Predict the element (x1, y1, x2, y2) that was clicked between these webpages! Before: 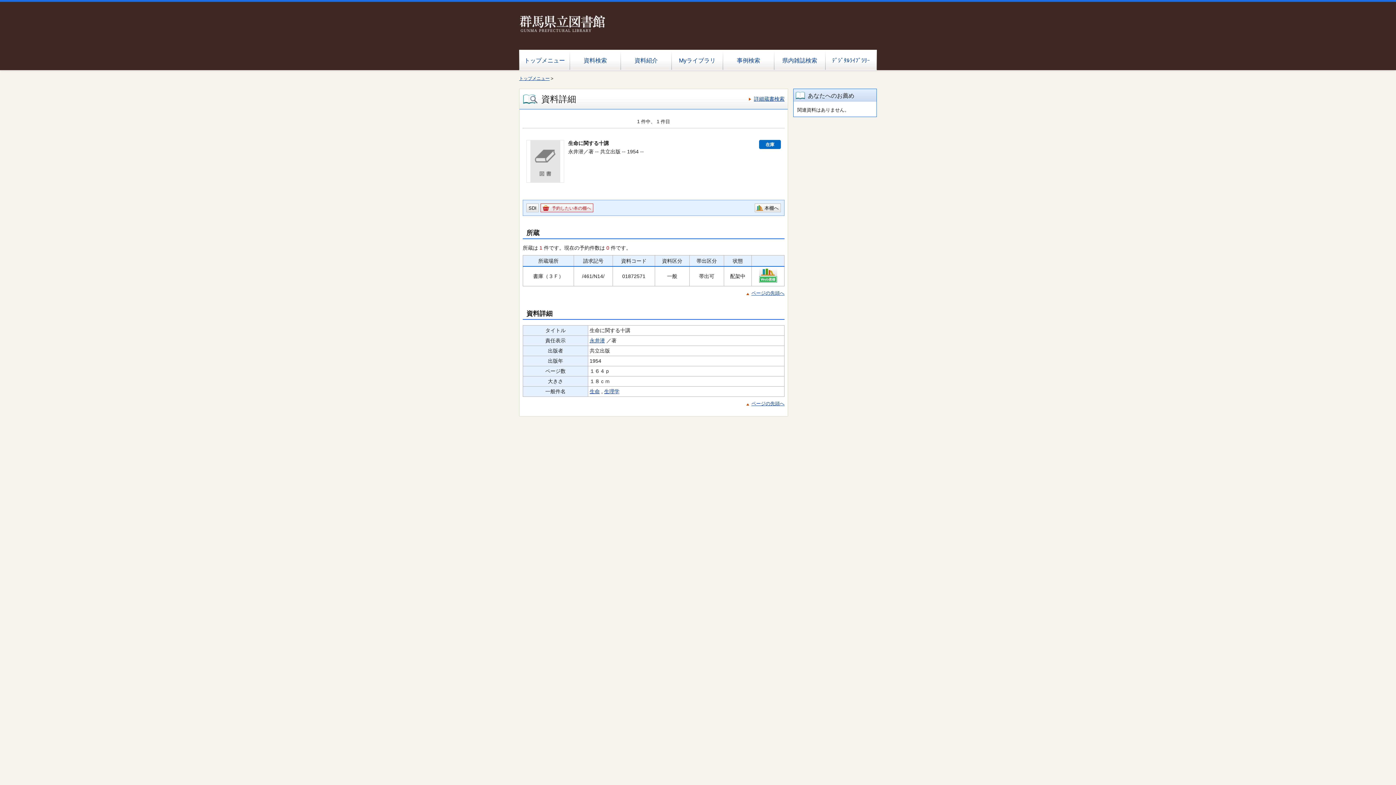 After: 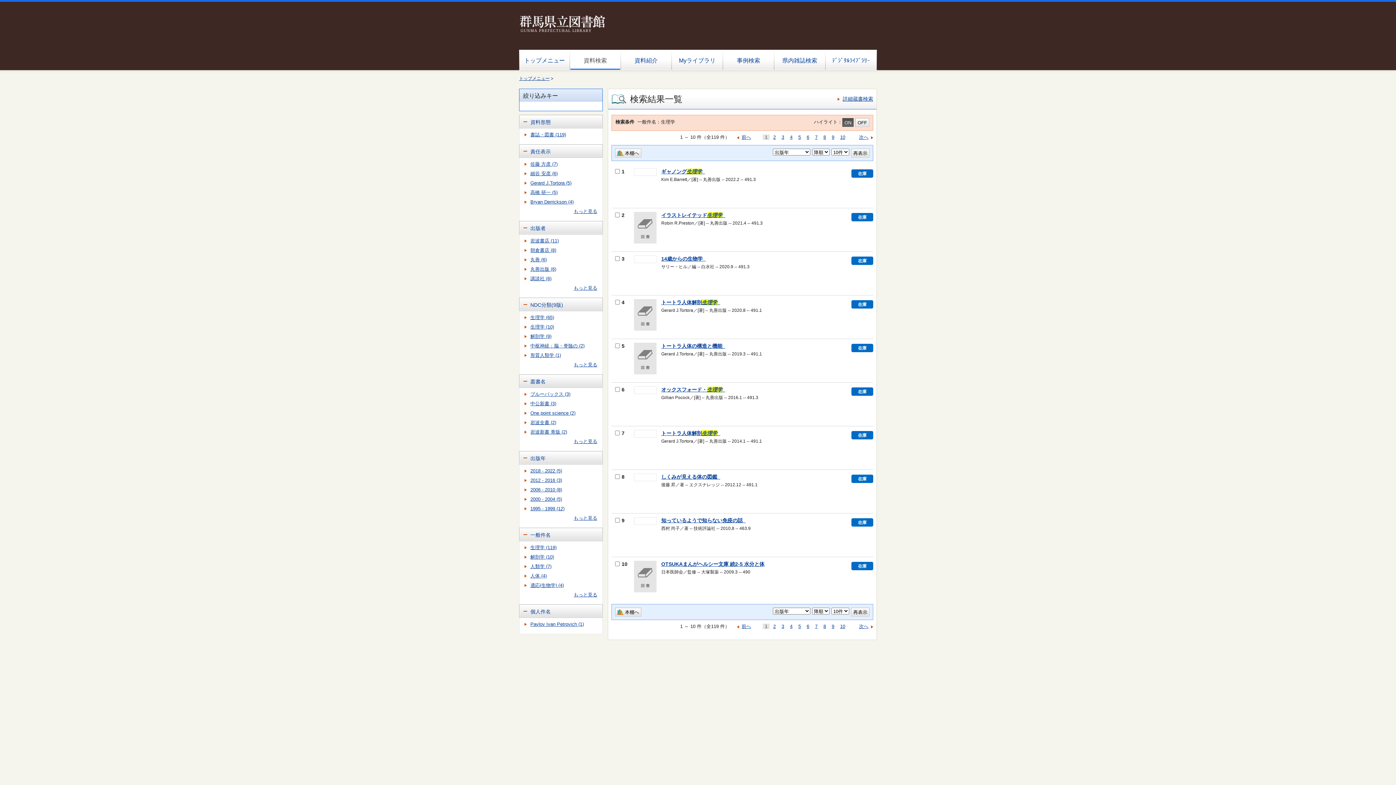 Action: bbox: (604, 388, 619, 394) label: 生理学